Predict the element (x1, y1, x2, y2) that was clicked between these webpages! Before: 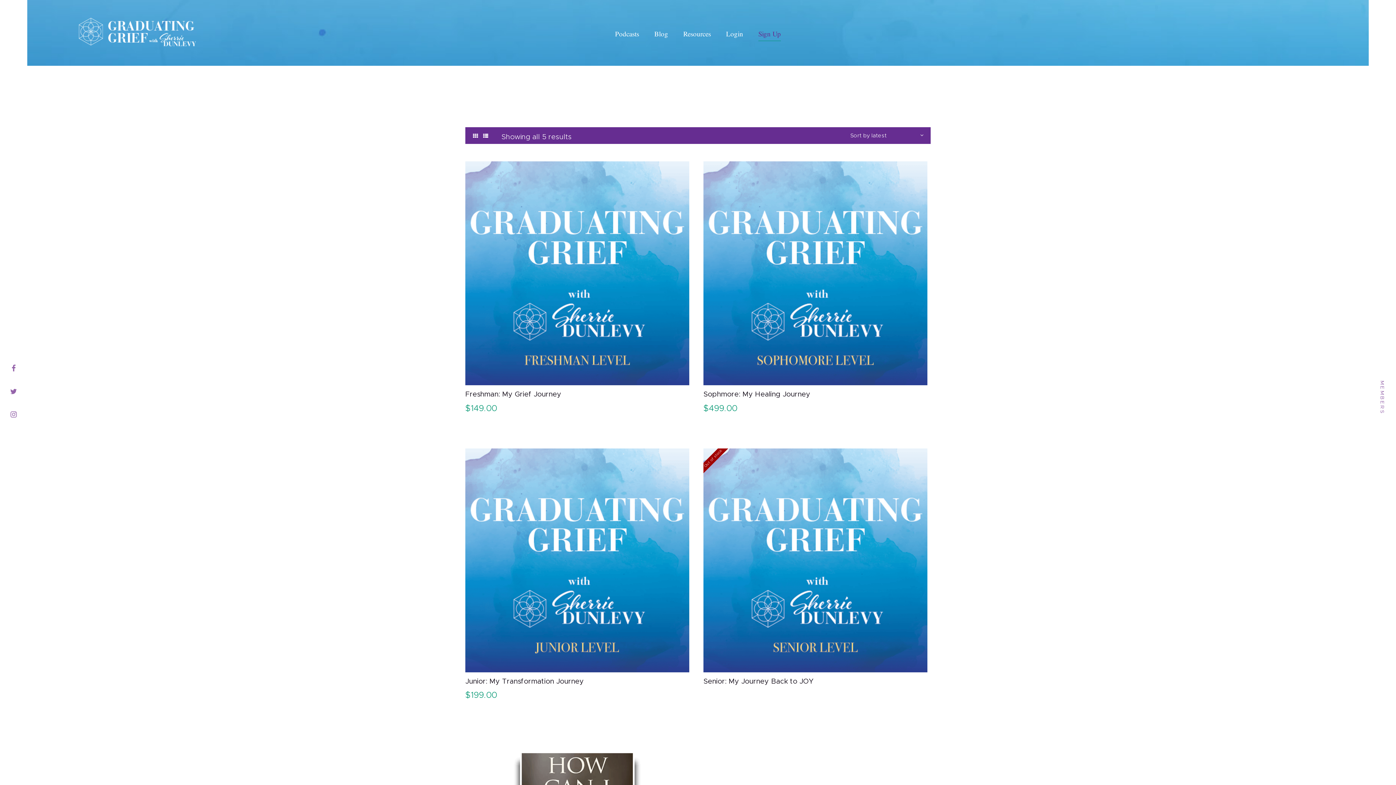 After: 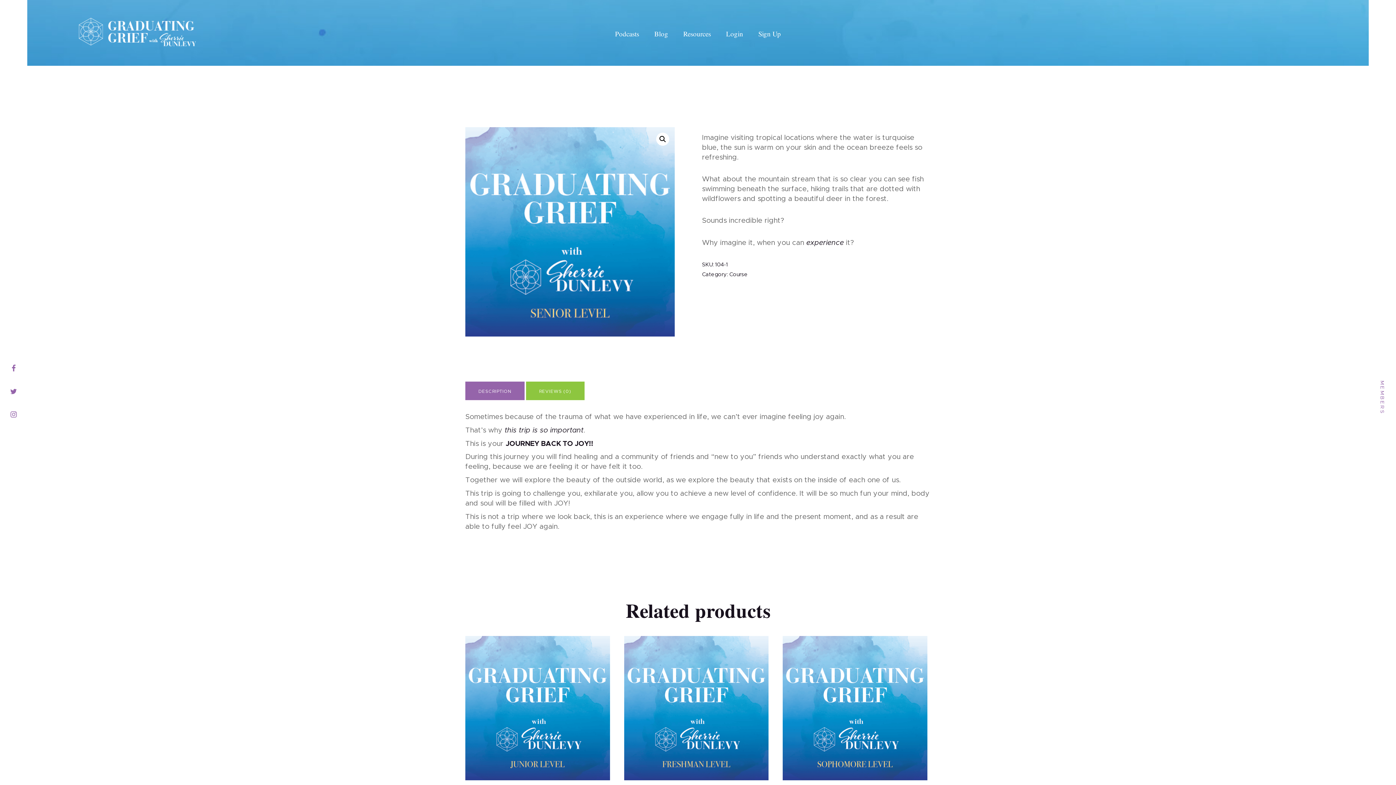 Action: label: Out of stock bbox: (703, 448, 927, 672)